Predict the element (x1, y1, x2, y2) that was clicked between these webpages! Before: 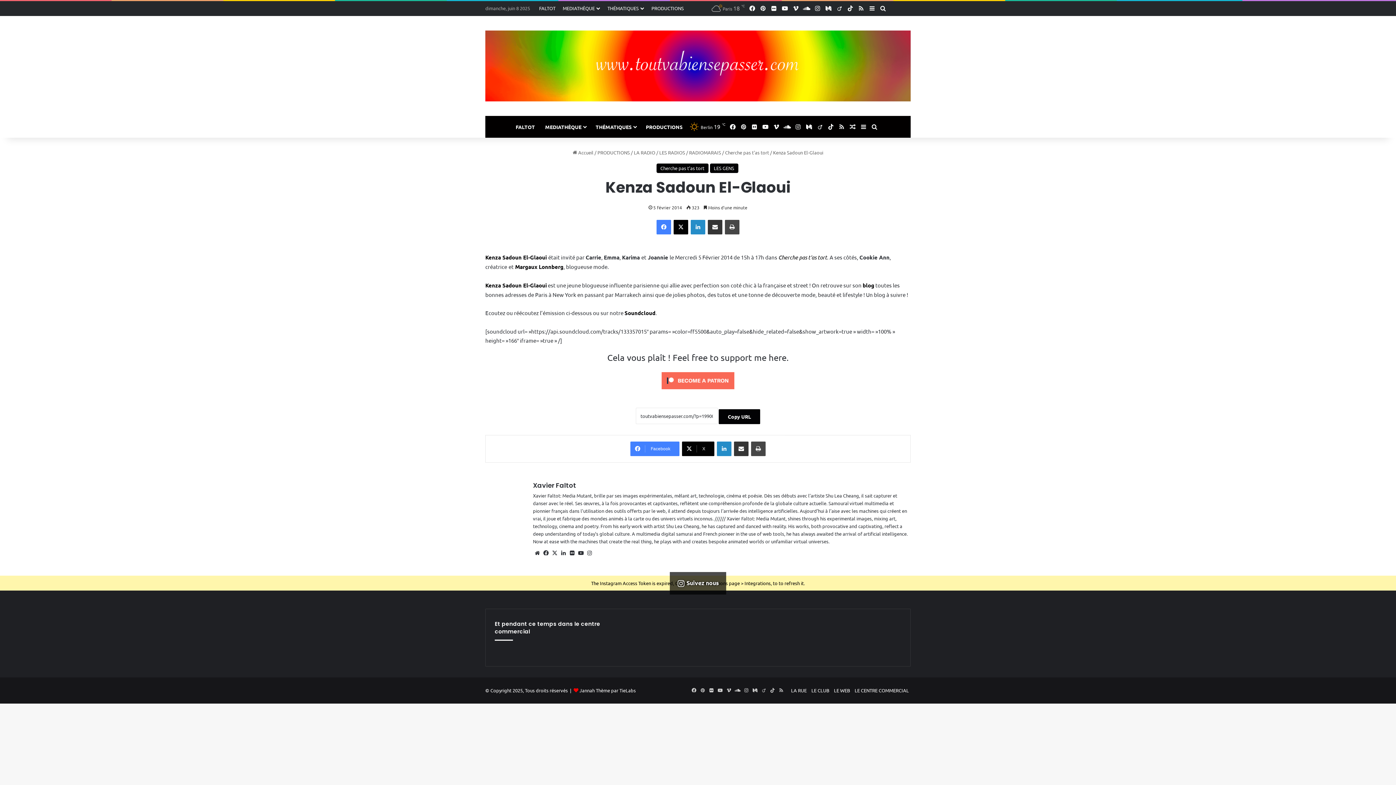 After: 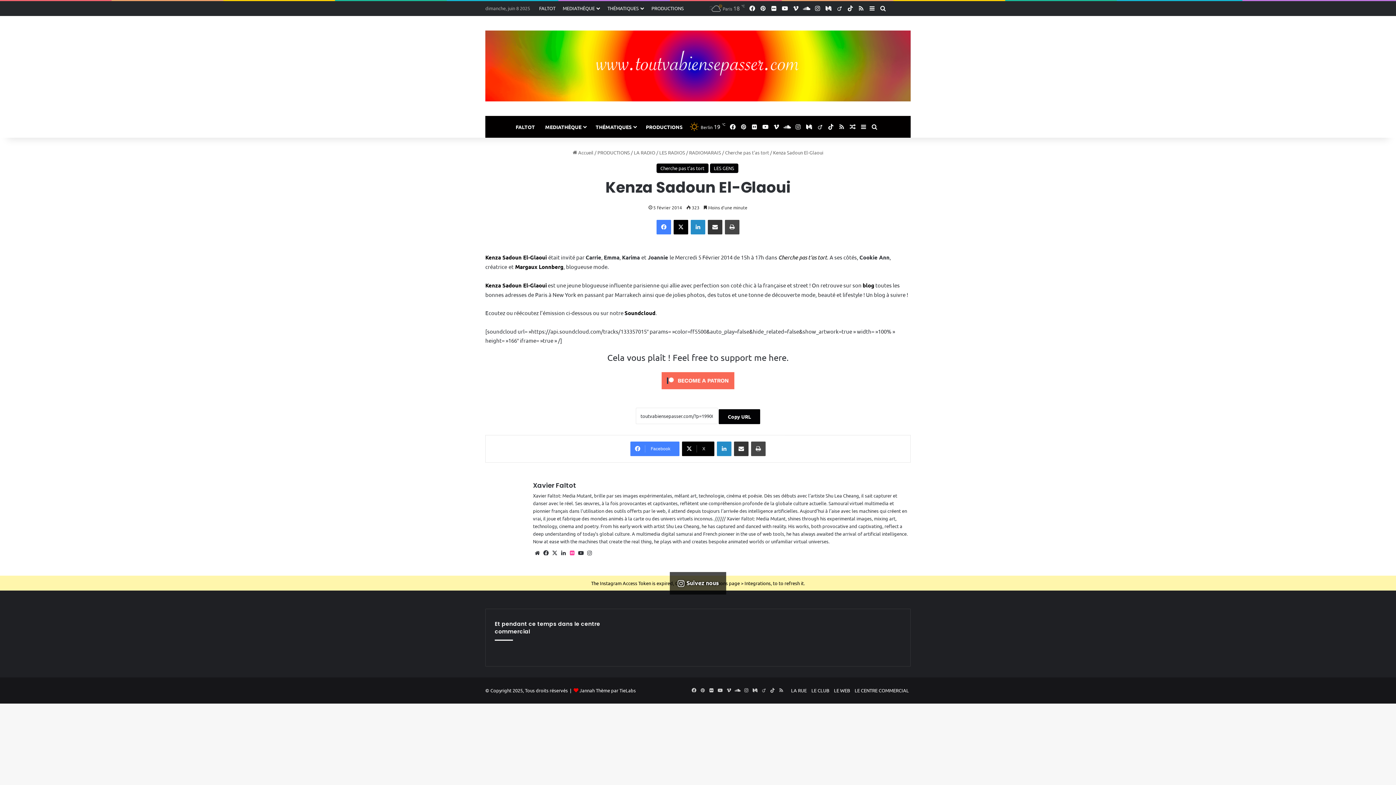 Action: label: Flickr bbox: (568, 549, 576, 557)